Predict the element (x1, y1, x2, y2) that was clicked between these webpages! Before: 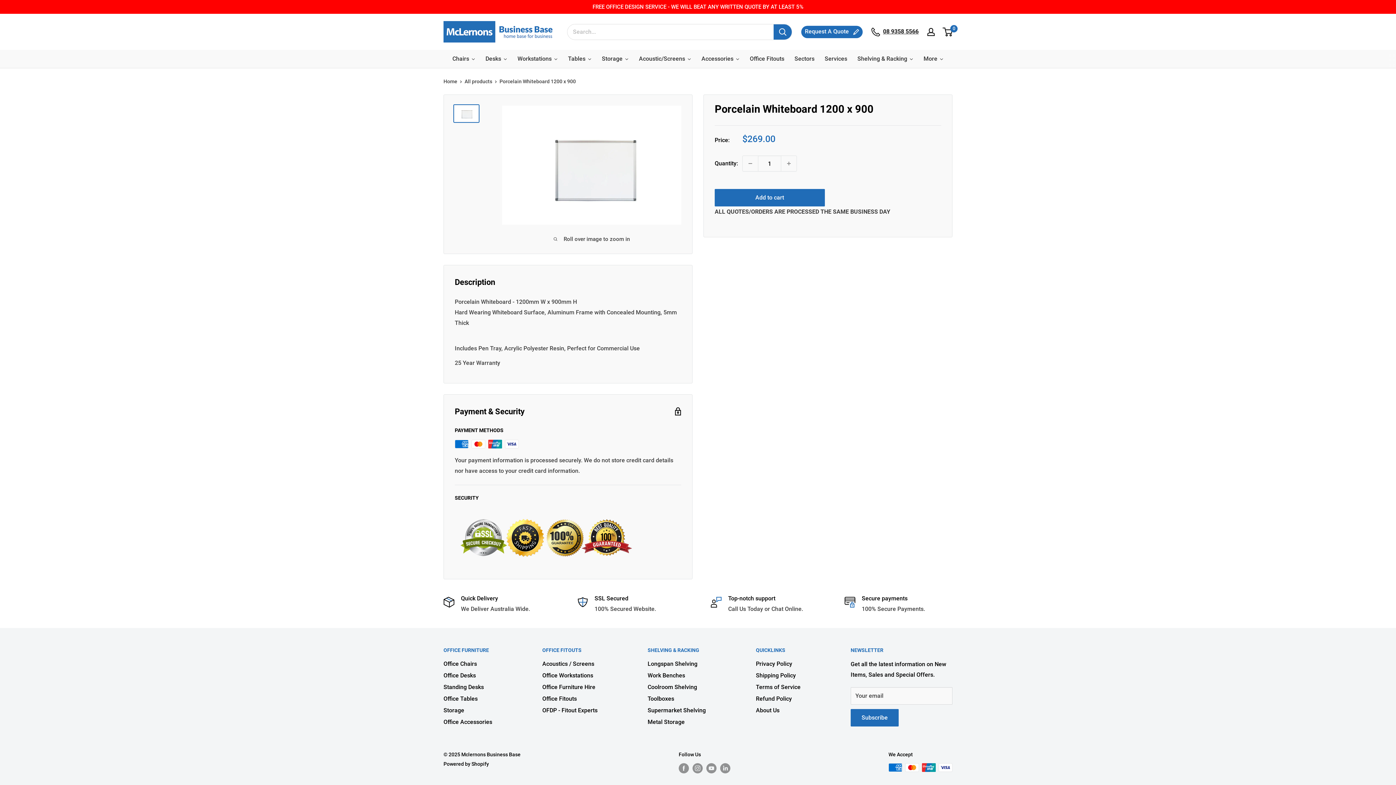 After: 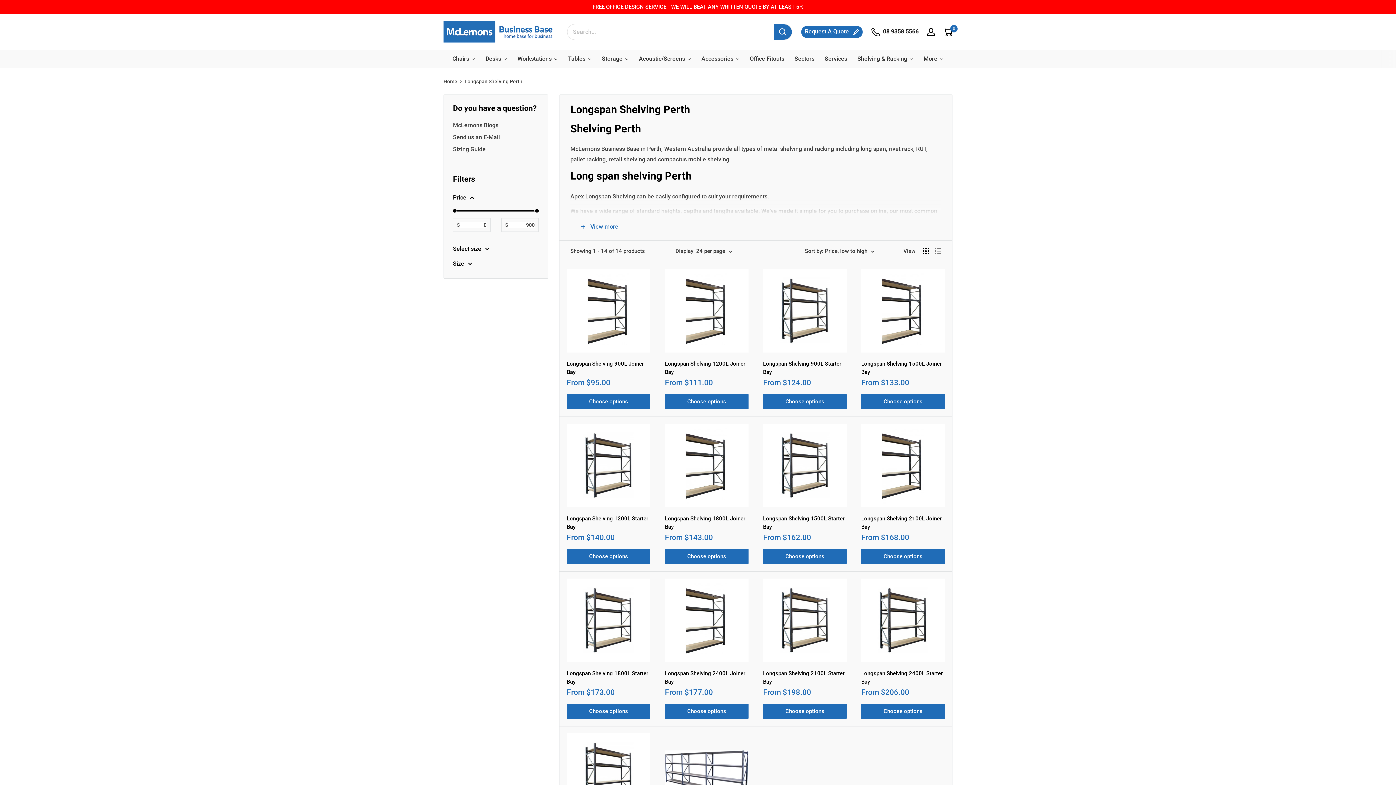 Action: bbox: (647, 658, 730, 670) label: Longspan Shelving